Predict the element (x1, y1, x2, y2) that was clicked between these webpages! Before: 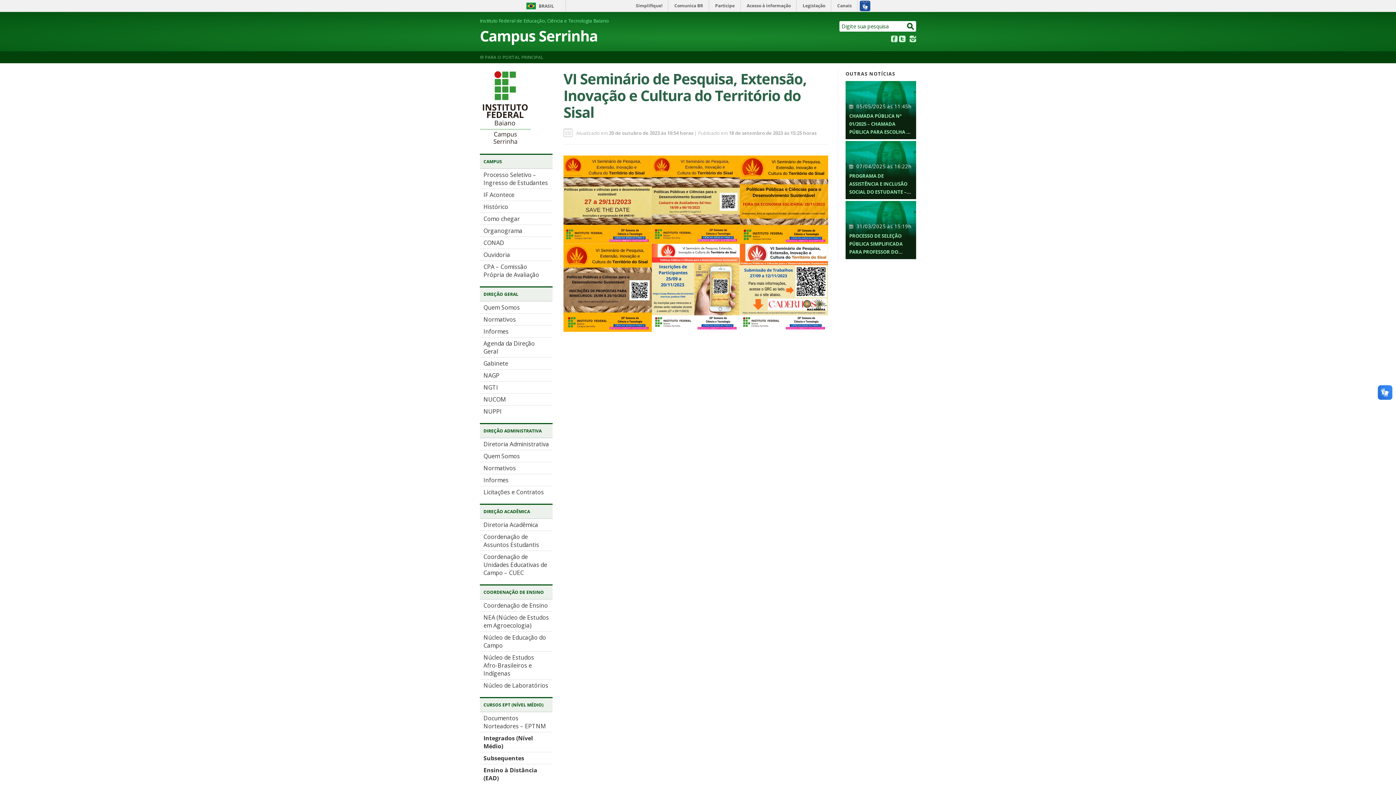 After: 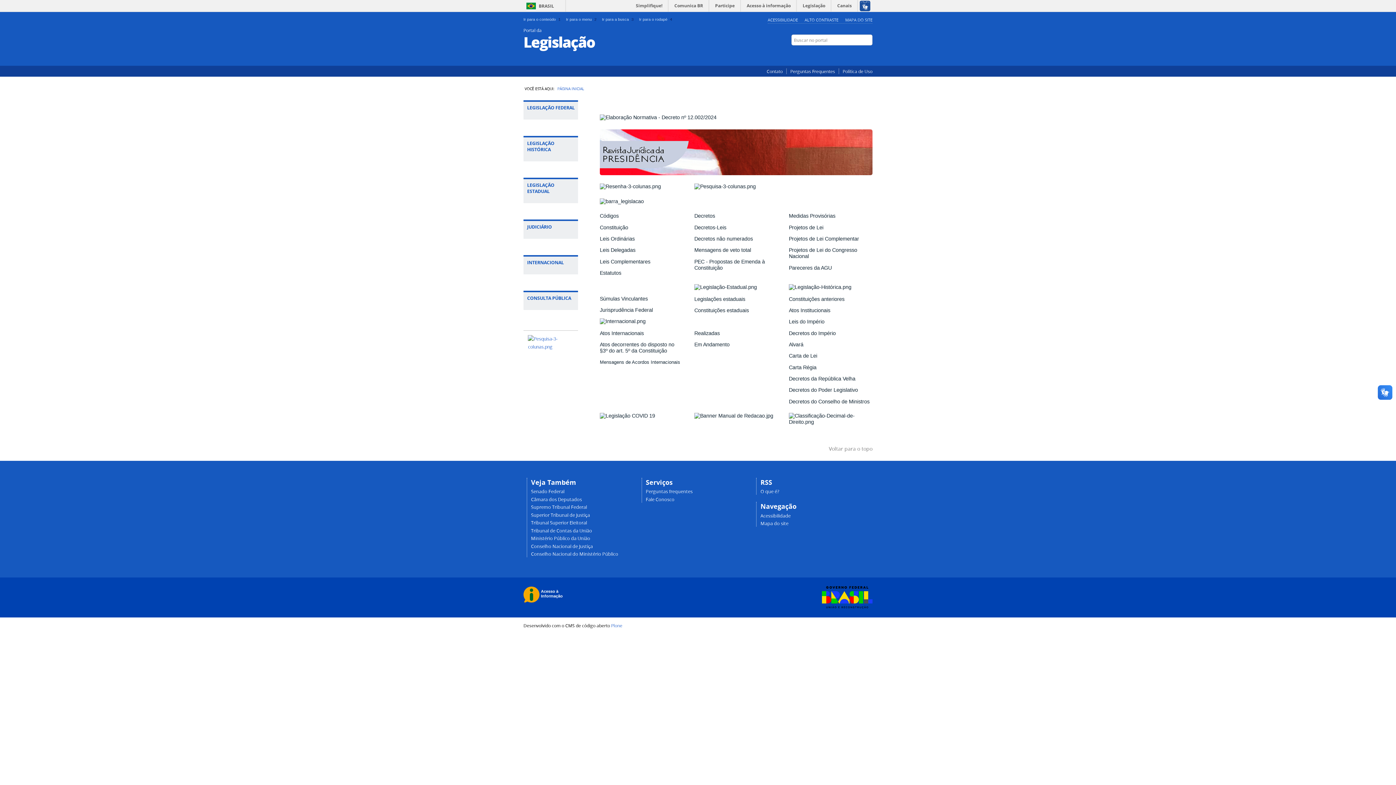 Action: label: Legislação bbox: (798, 0, 830, 11)